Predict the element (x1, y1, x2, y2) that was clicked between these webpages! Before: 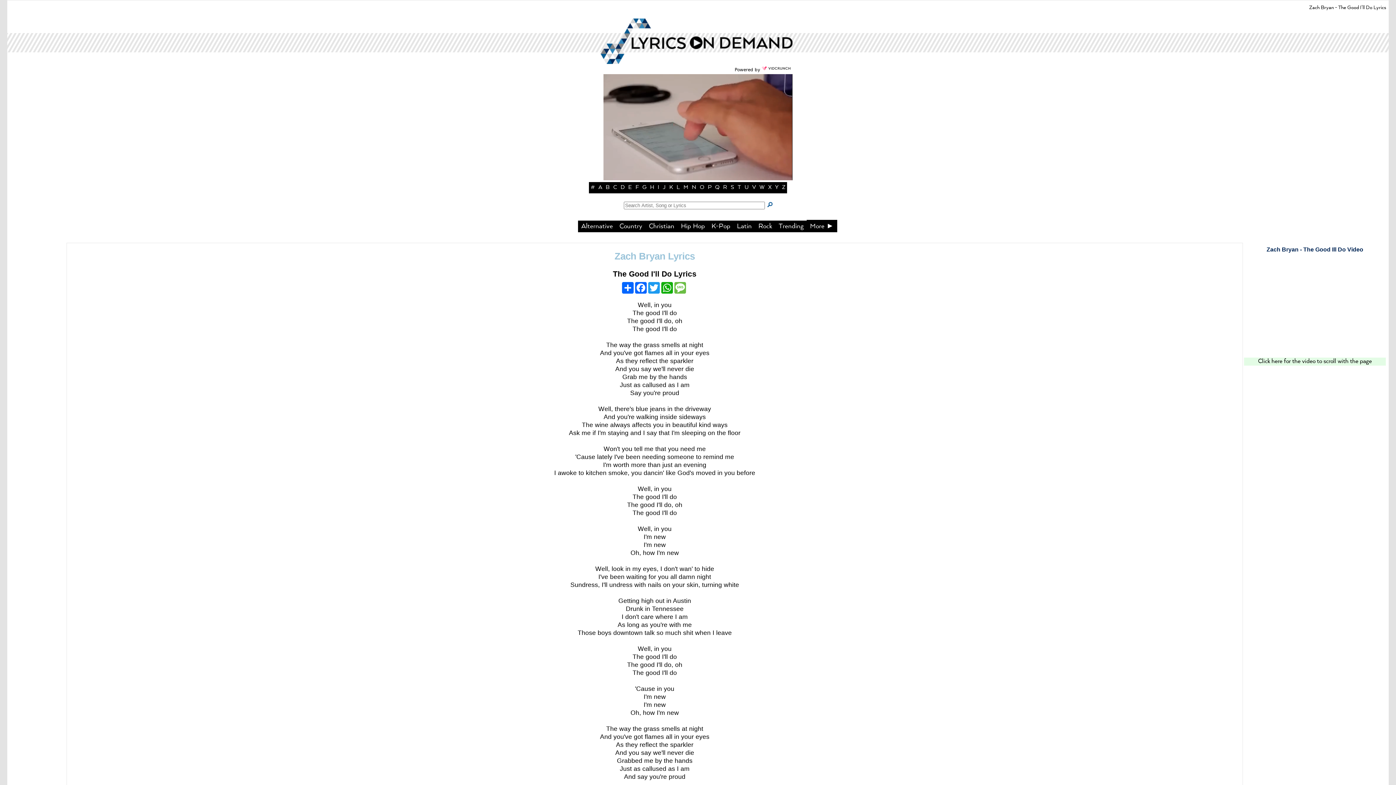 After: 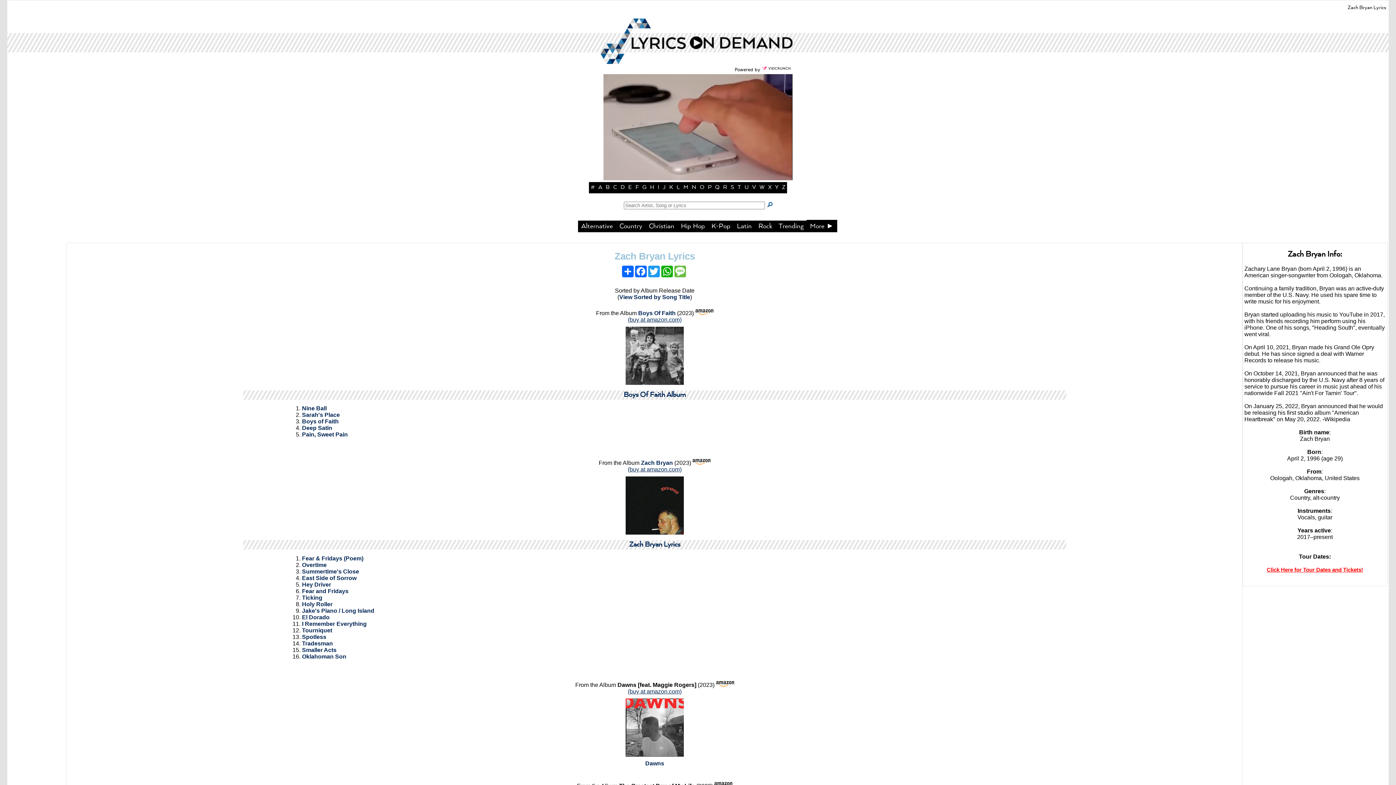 Action: label: Zach Bryan Lyrics bbox: (614, 250, 695, 261)